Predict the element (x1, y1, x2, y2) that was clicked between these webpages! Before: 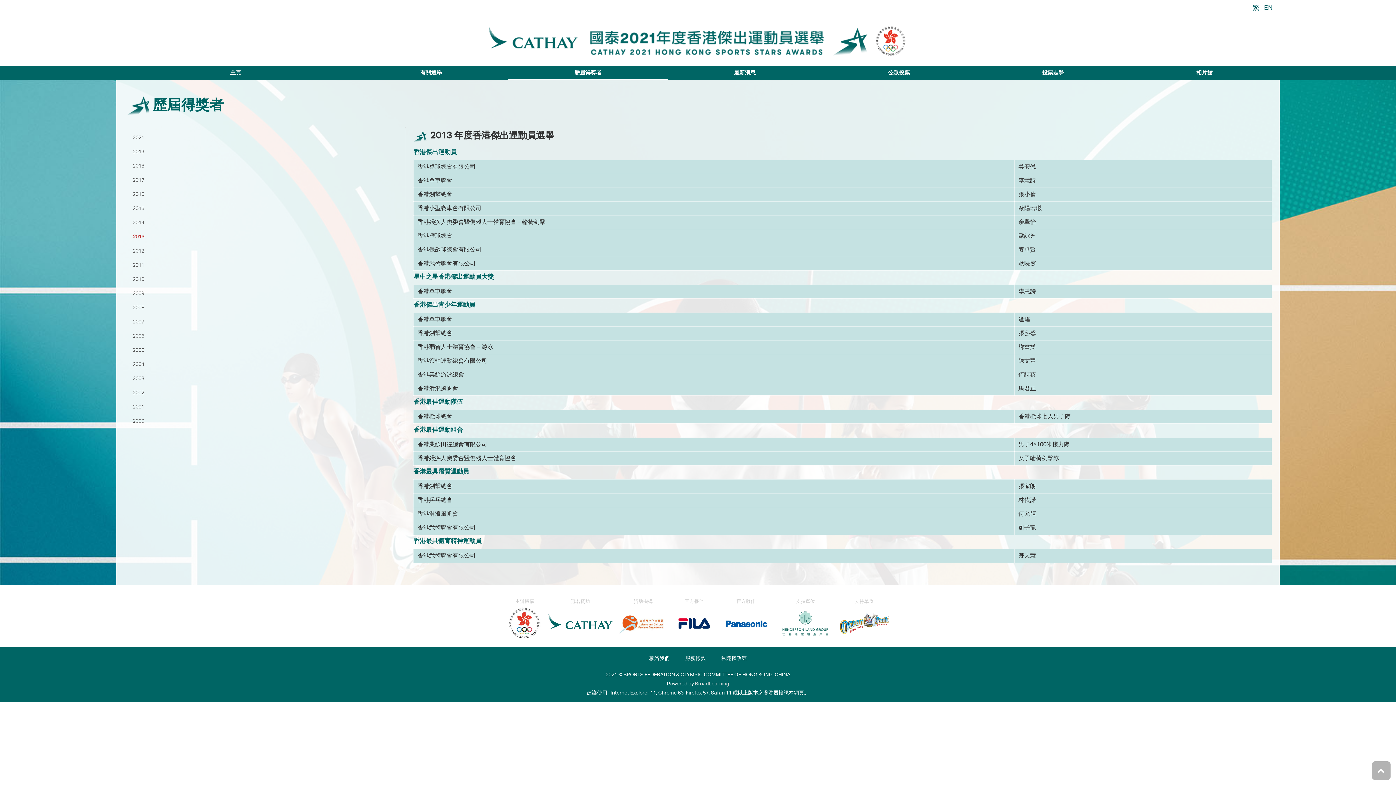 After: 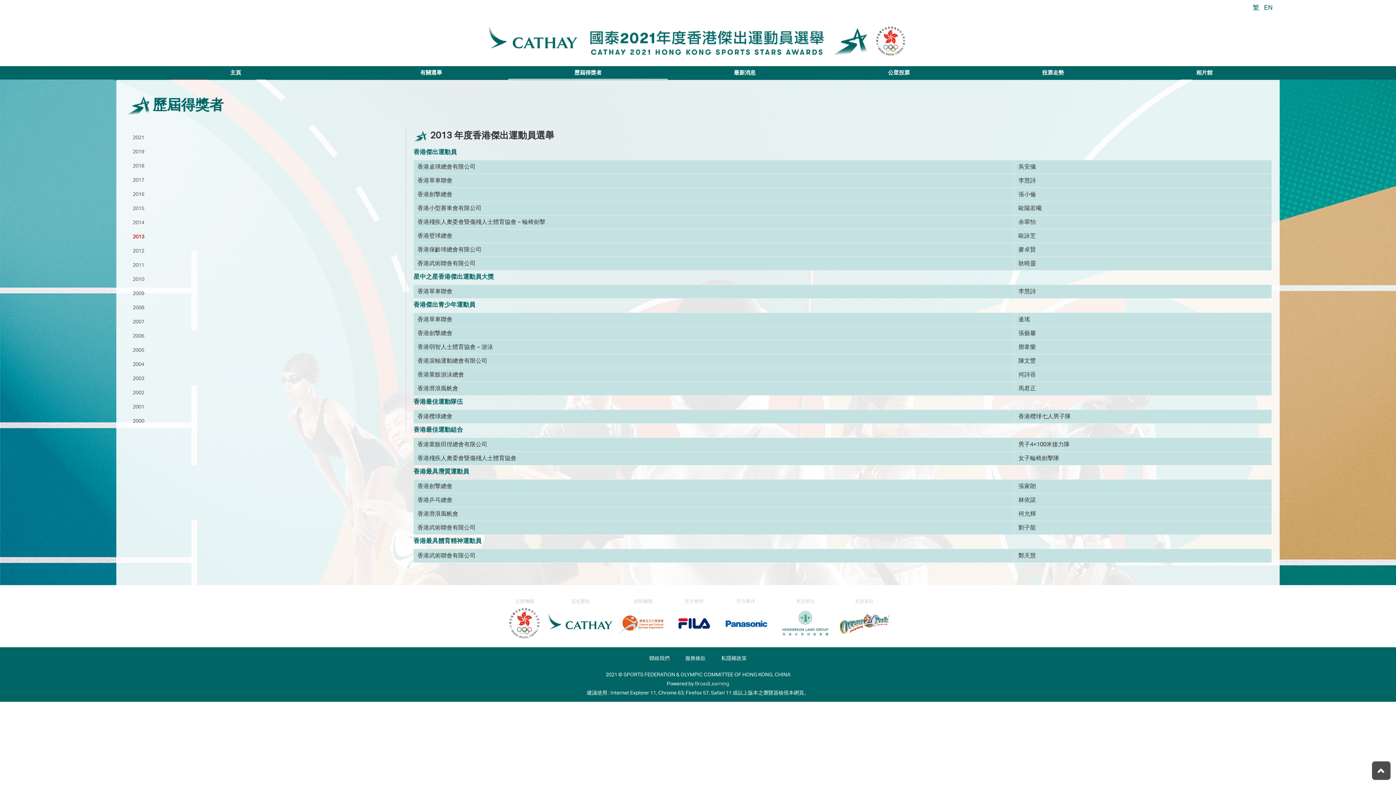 Action: bbox: (1372, 761, 1390, 780)